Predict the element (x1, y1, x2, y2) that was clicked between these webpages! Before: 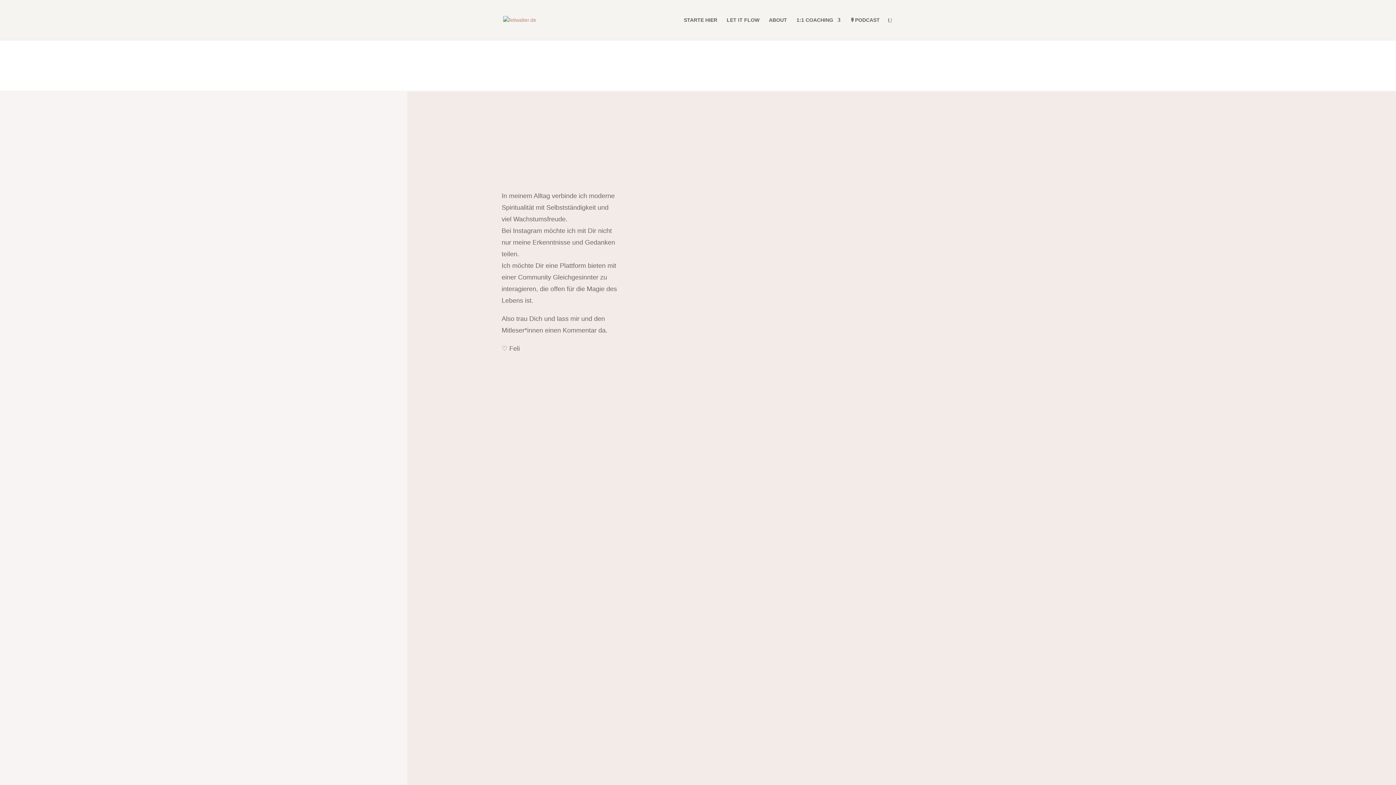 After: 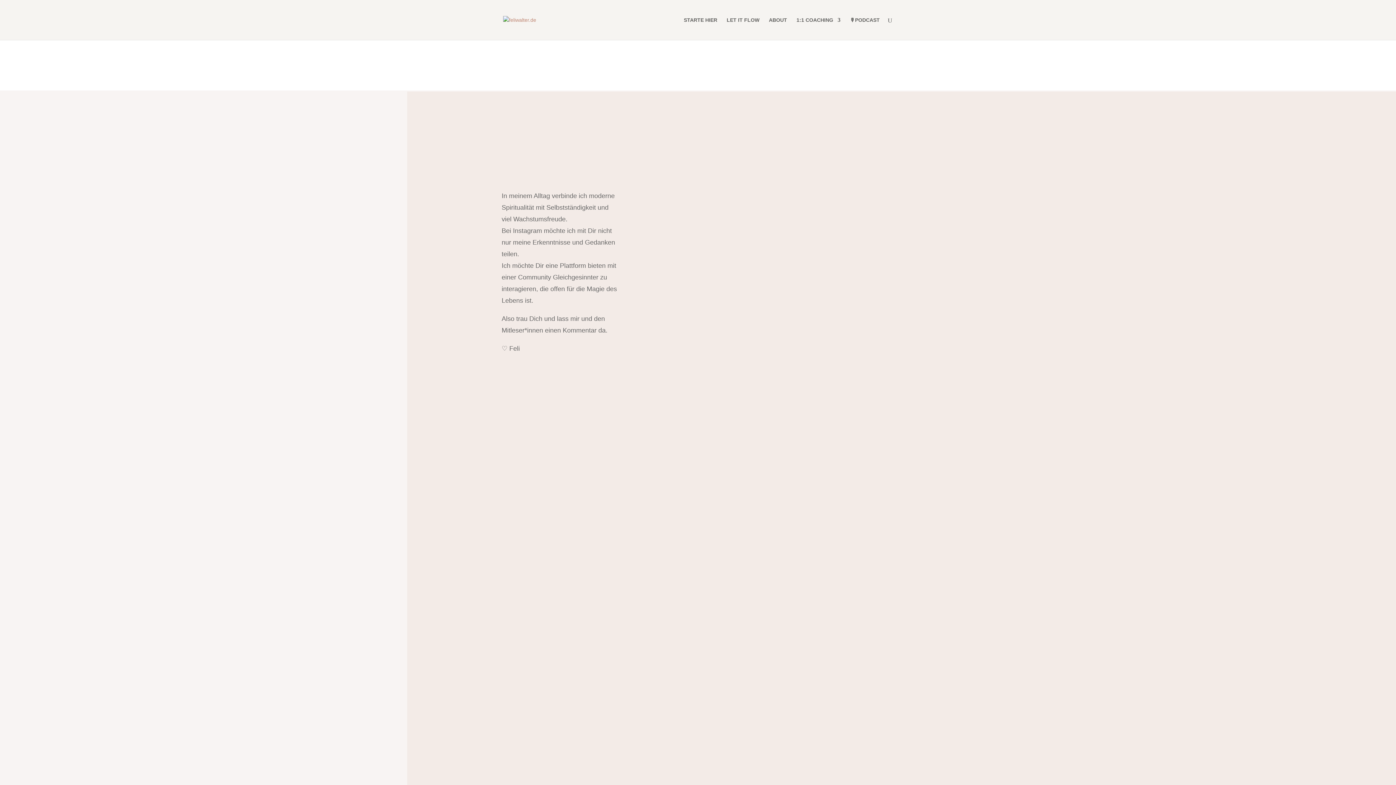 Action: label: ...in diesem Jahr 😉 Ist das Jahr für dich auc bbox: (726, 154, 808, 422)